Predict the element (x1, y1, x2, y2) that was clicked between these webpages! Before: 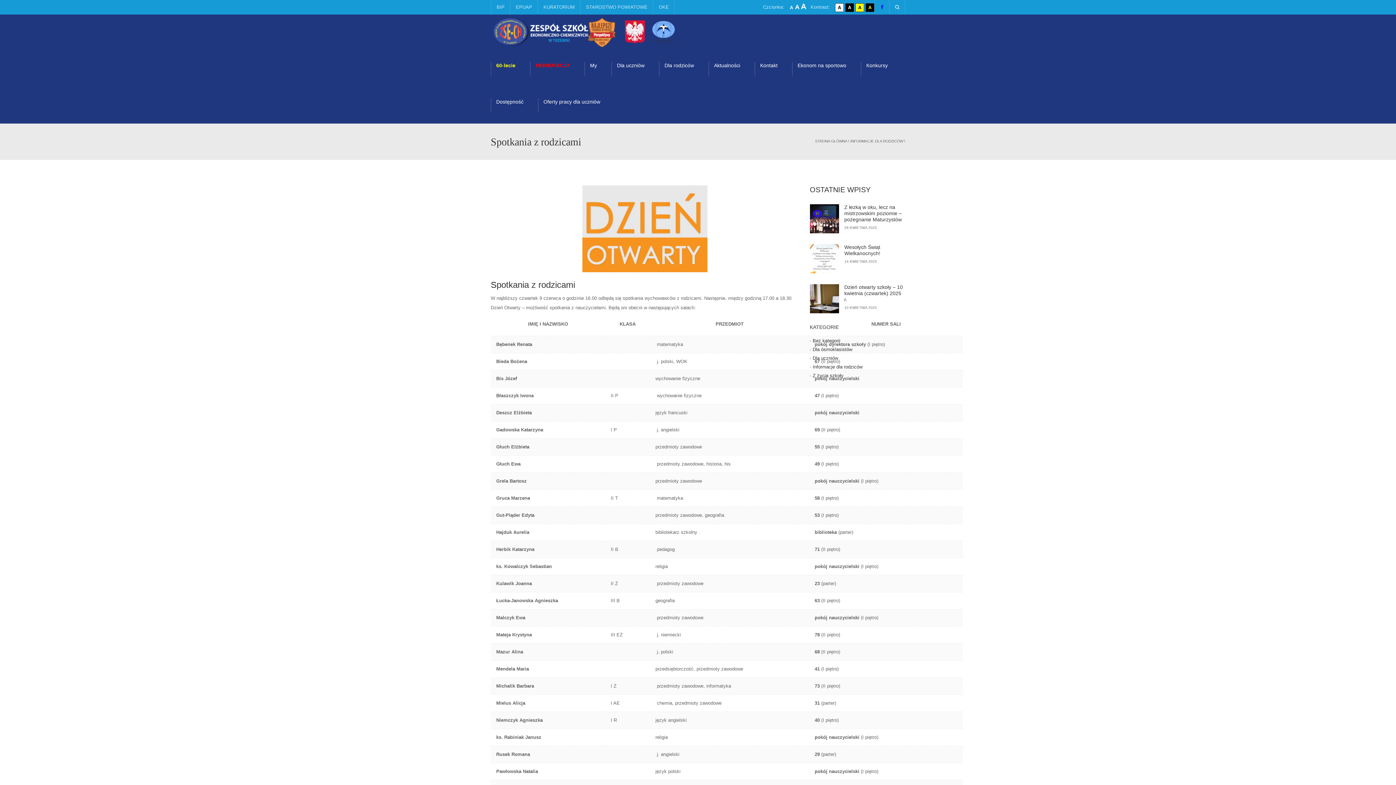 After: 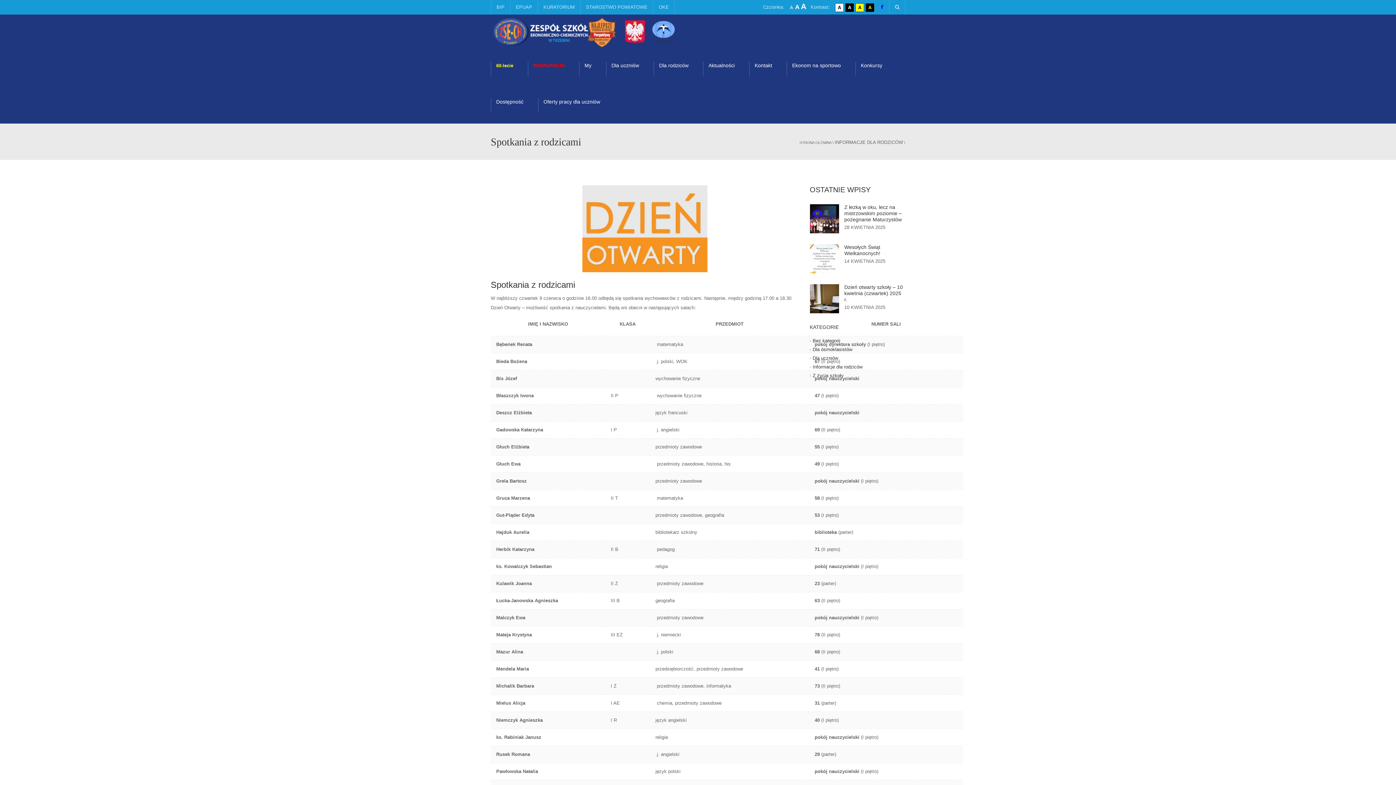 Action: label: A
domyślna czcionka bbox: (789, 3, 793, 11)